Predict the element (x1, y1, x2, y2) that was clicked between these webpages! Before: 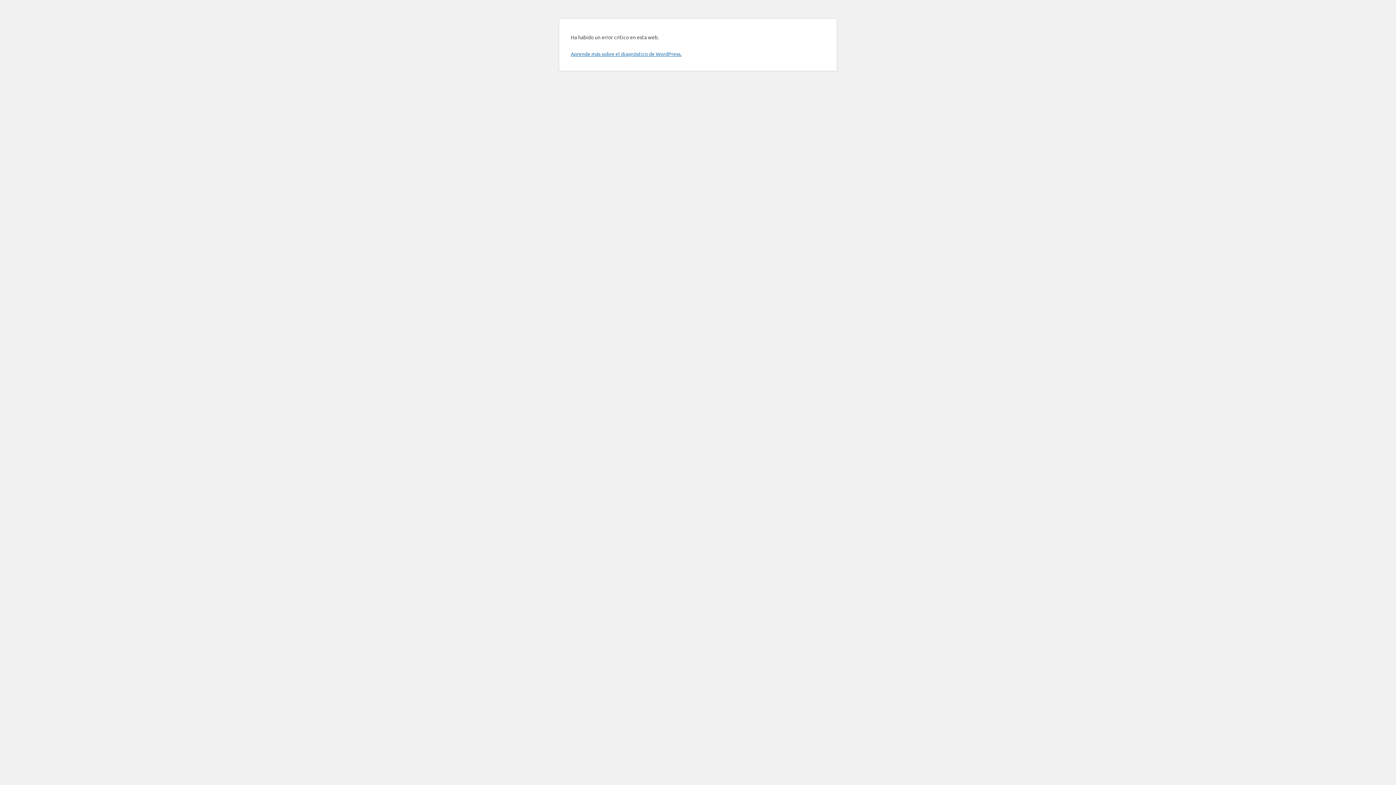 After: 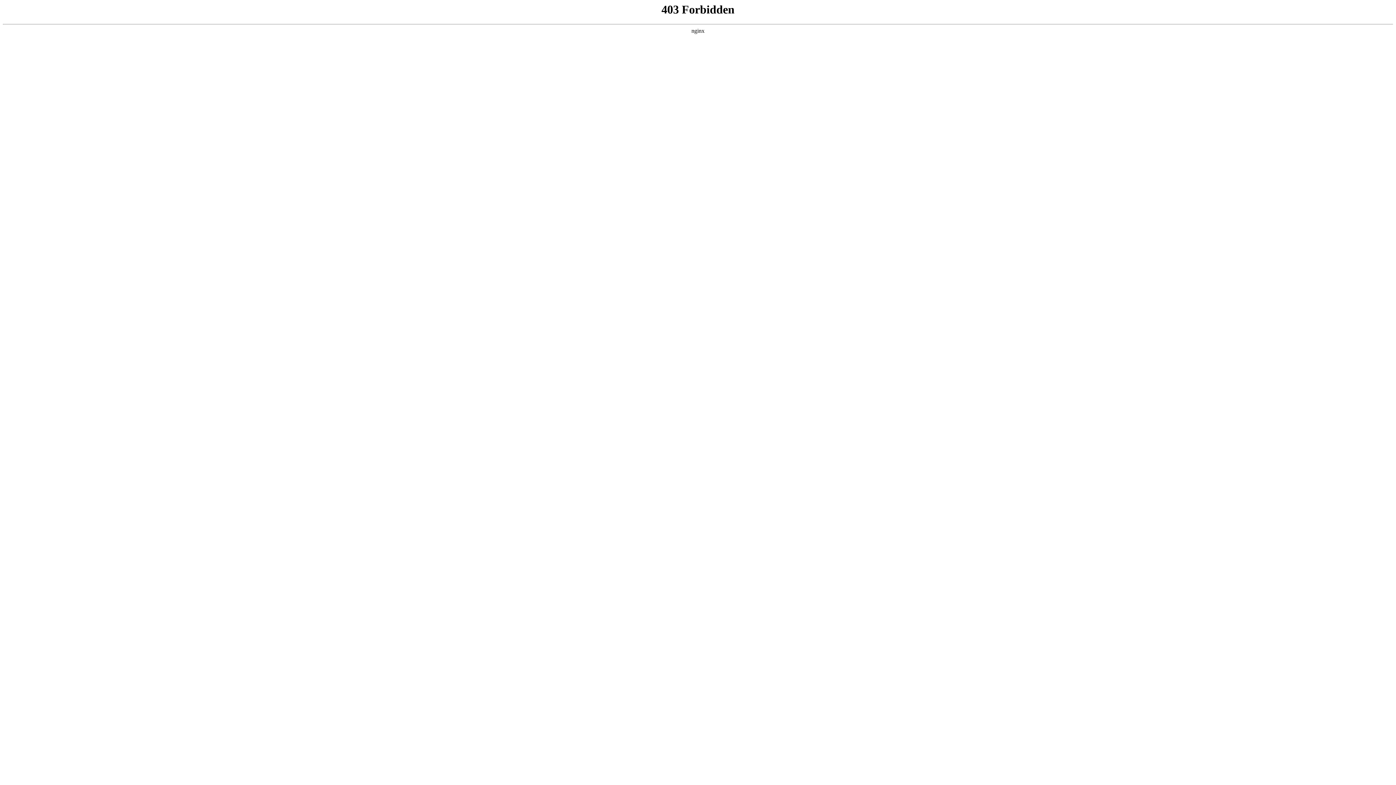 Action: label: Aprende más sobre el diagnóstico de WordPress. bbox: (570, 50, 681, 57)